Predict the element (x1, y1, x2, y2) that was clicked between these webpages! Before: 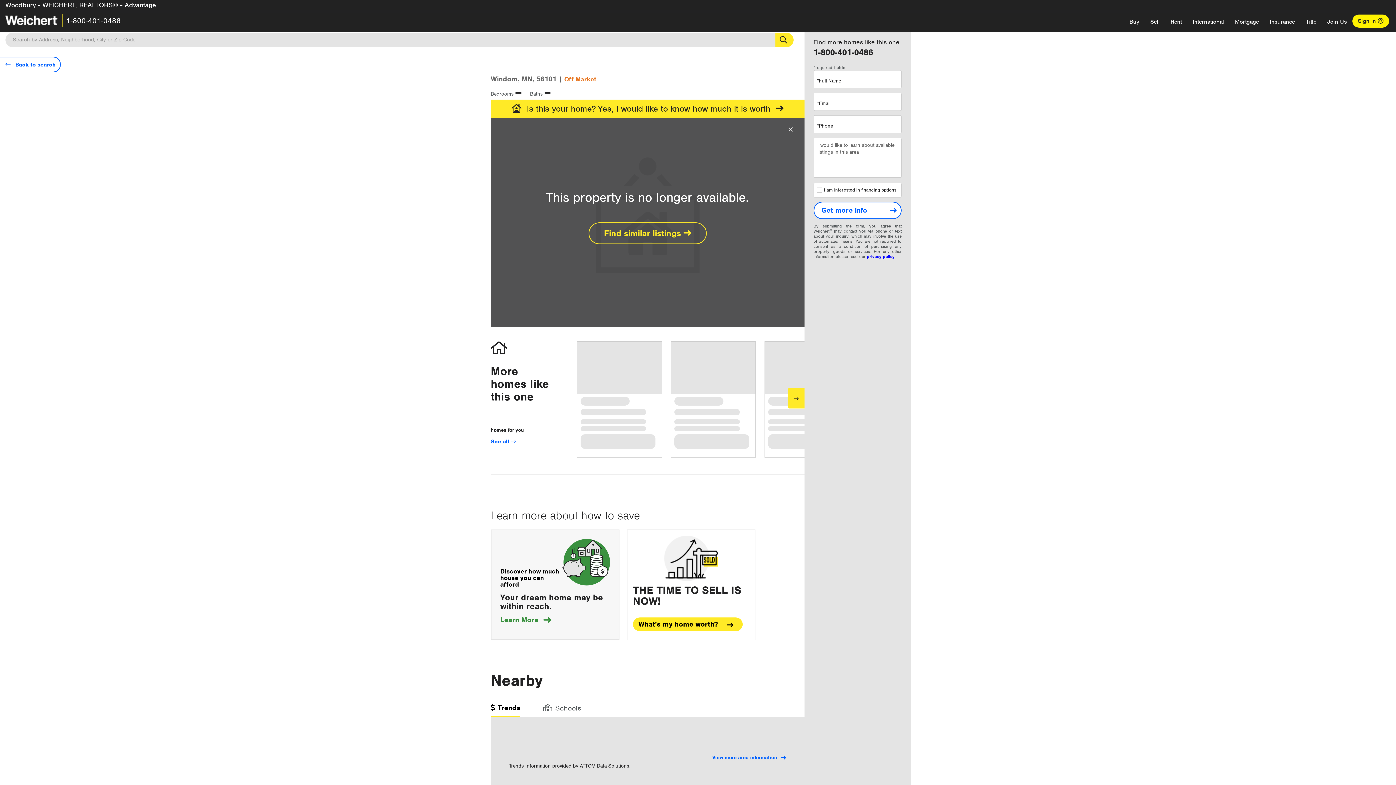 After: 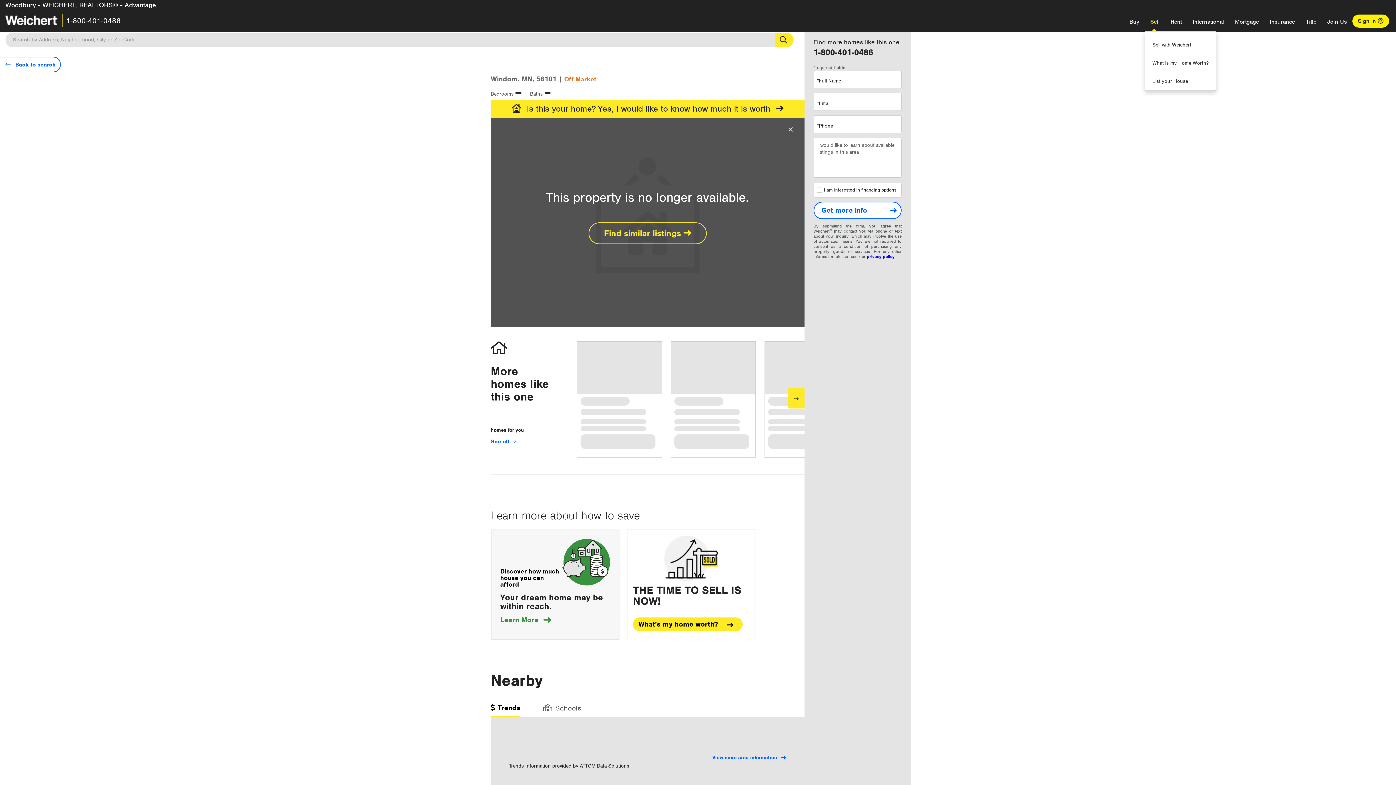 Action: label: Sell bbox: (1145, 12, 1165, 30)